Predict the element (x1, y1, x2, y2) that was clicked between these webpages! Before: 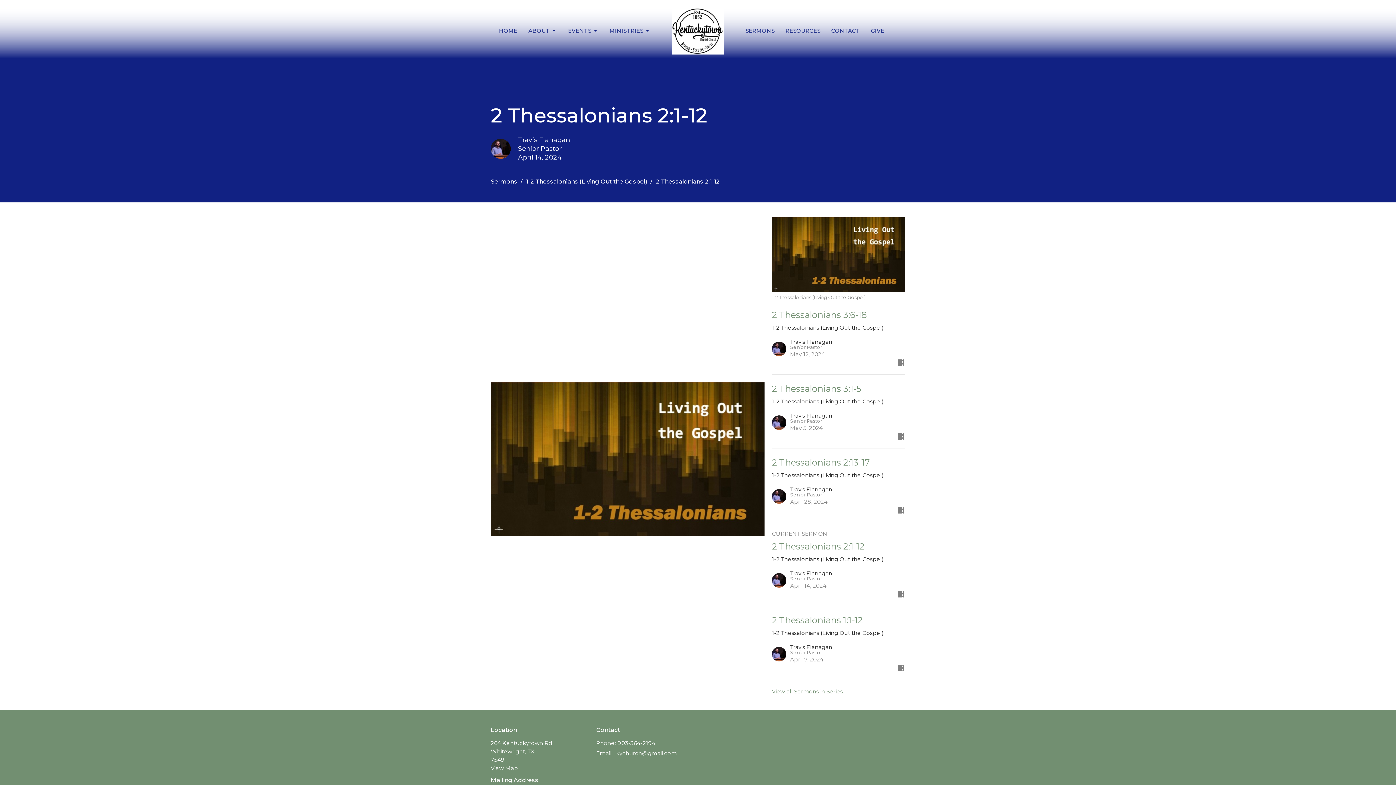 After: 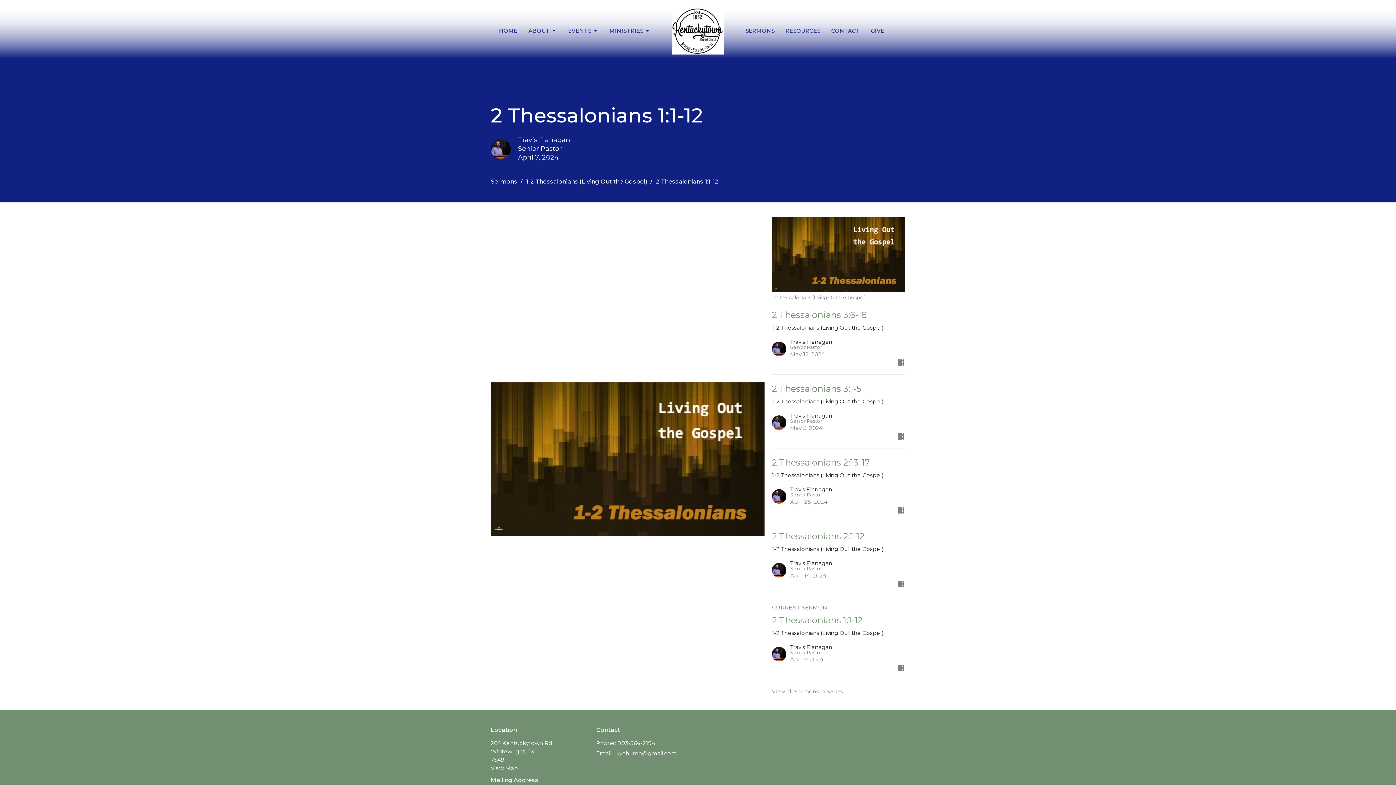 Action: bbox: (768, 613, 909, 672) label: 2 Thessalonians 1:1-12
1-2 Thessalonians (Living Out the Gospel)
Travis Flanagan
Senior Pastor
April 7, 2024